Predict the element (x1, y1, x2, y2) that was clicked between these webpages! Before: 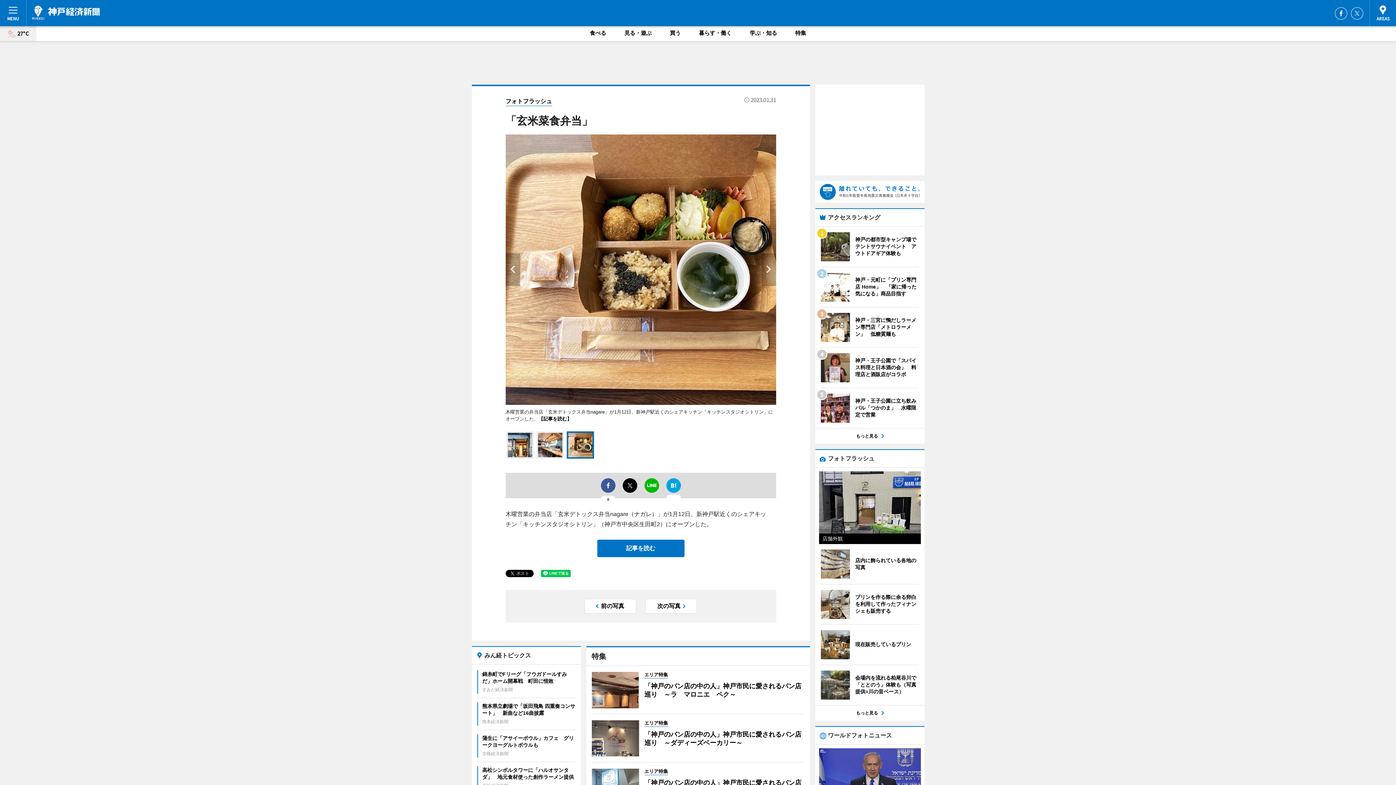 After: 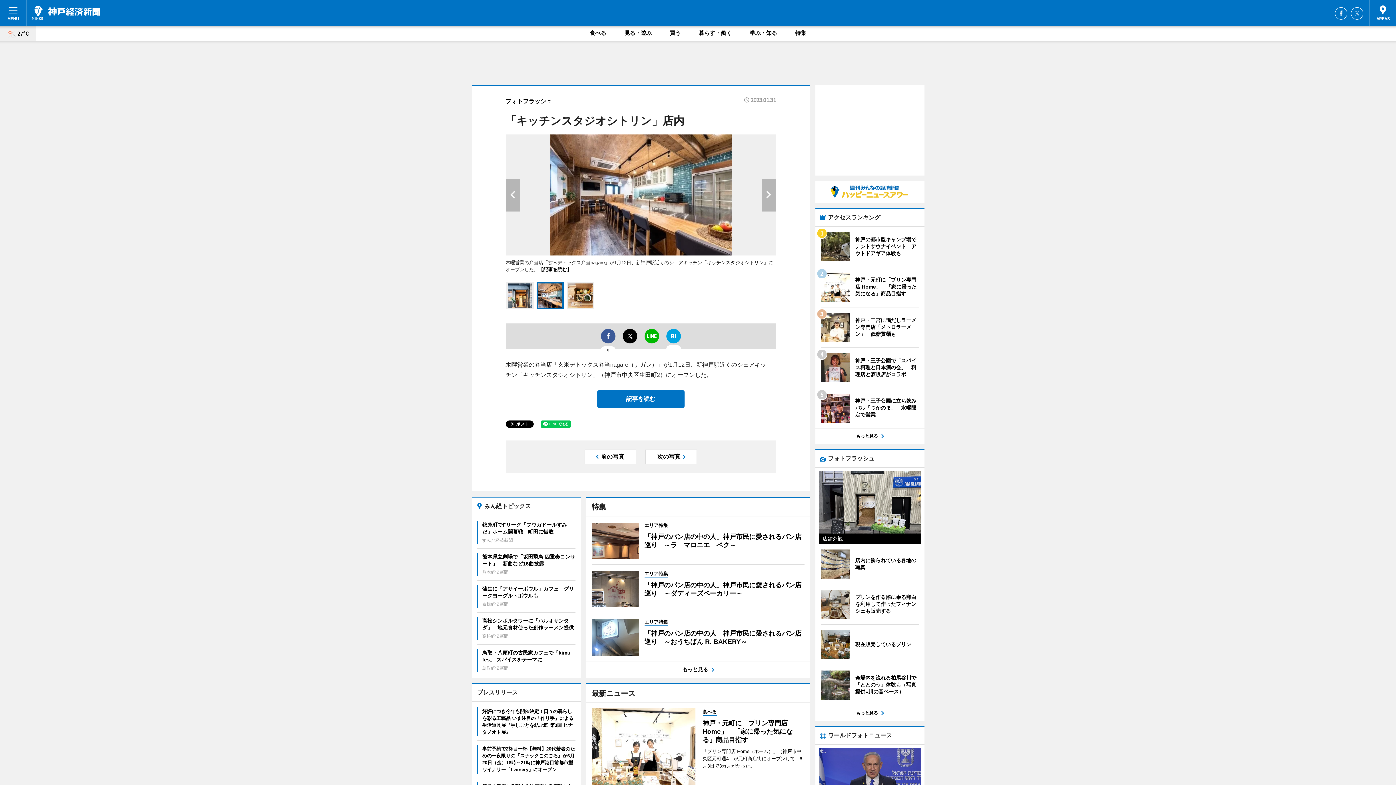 Action: bbox: (538, 433, 562, 439)